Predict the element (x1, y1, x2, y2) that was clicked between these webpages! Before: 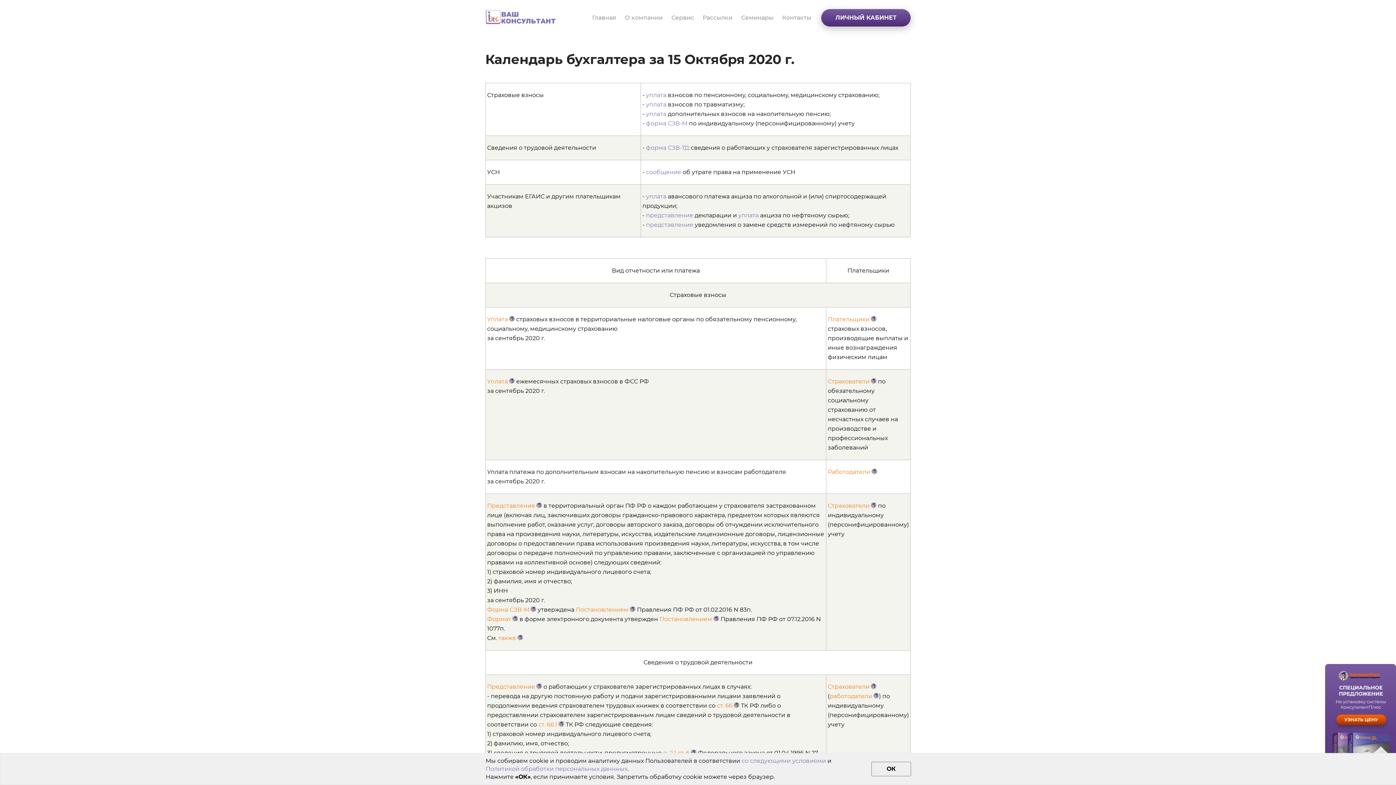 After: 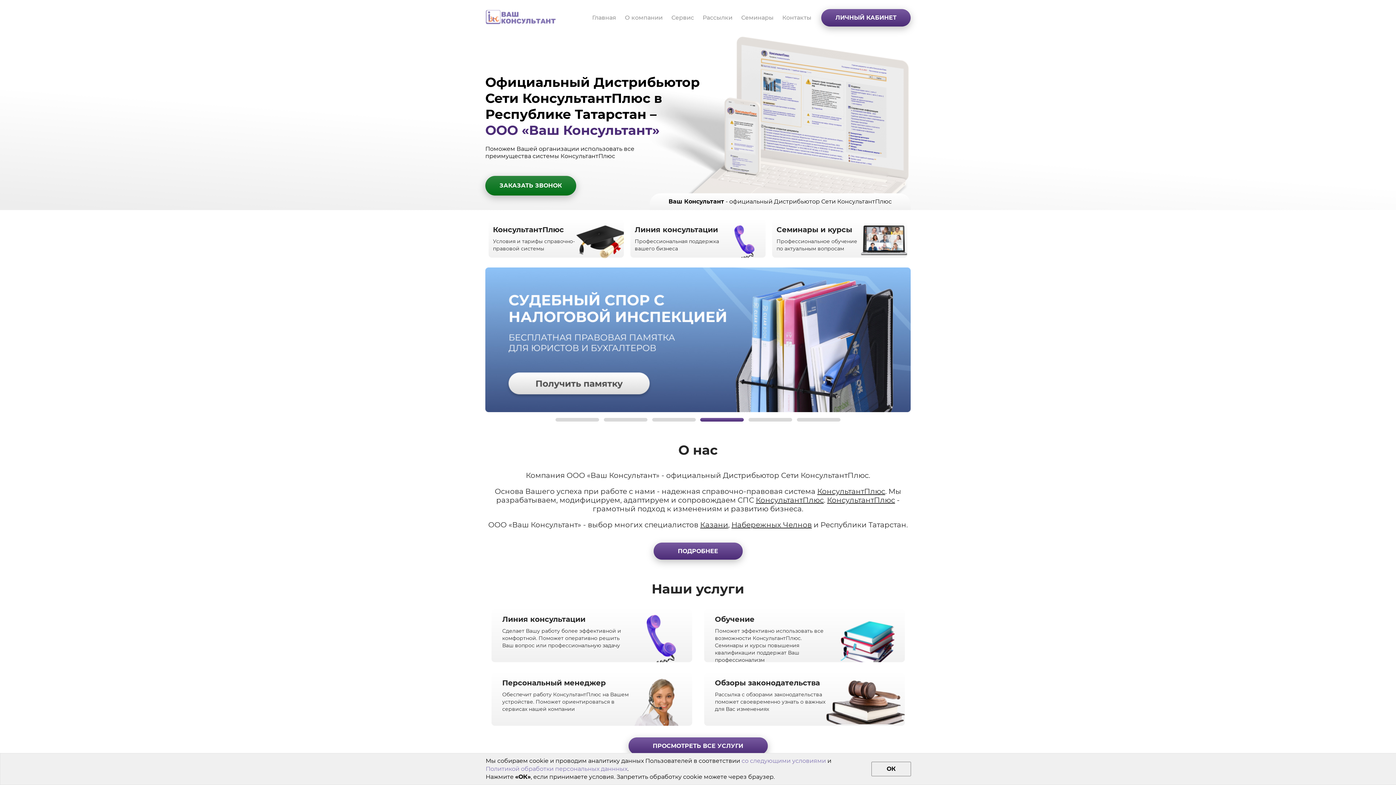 Action: bbox: (583, 14, 616, 21) label: Главная